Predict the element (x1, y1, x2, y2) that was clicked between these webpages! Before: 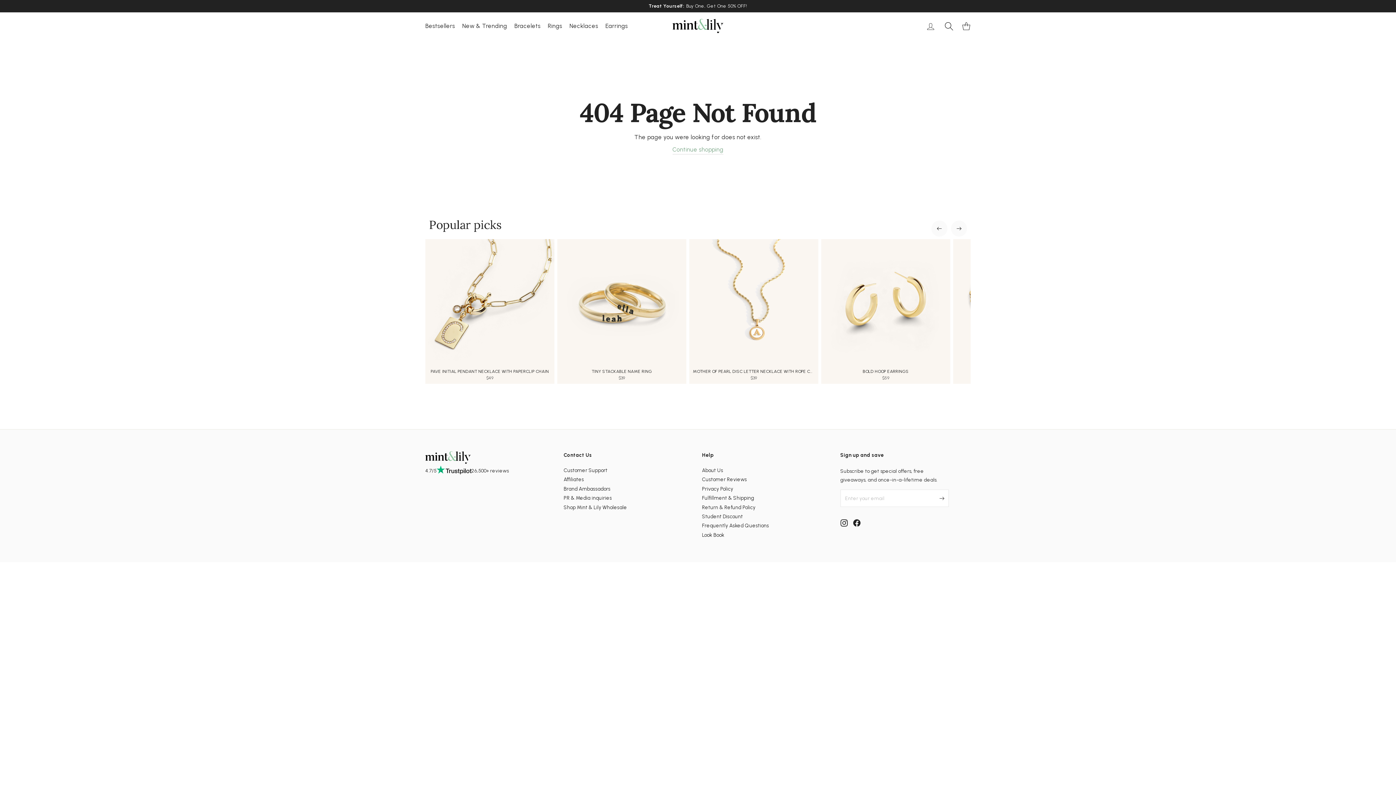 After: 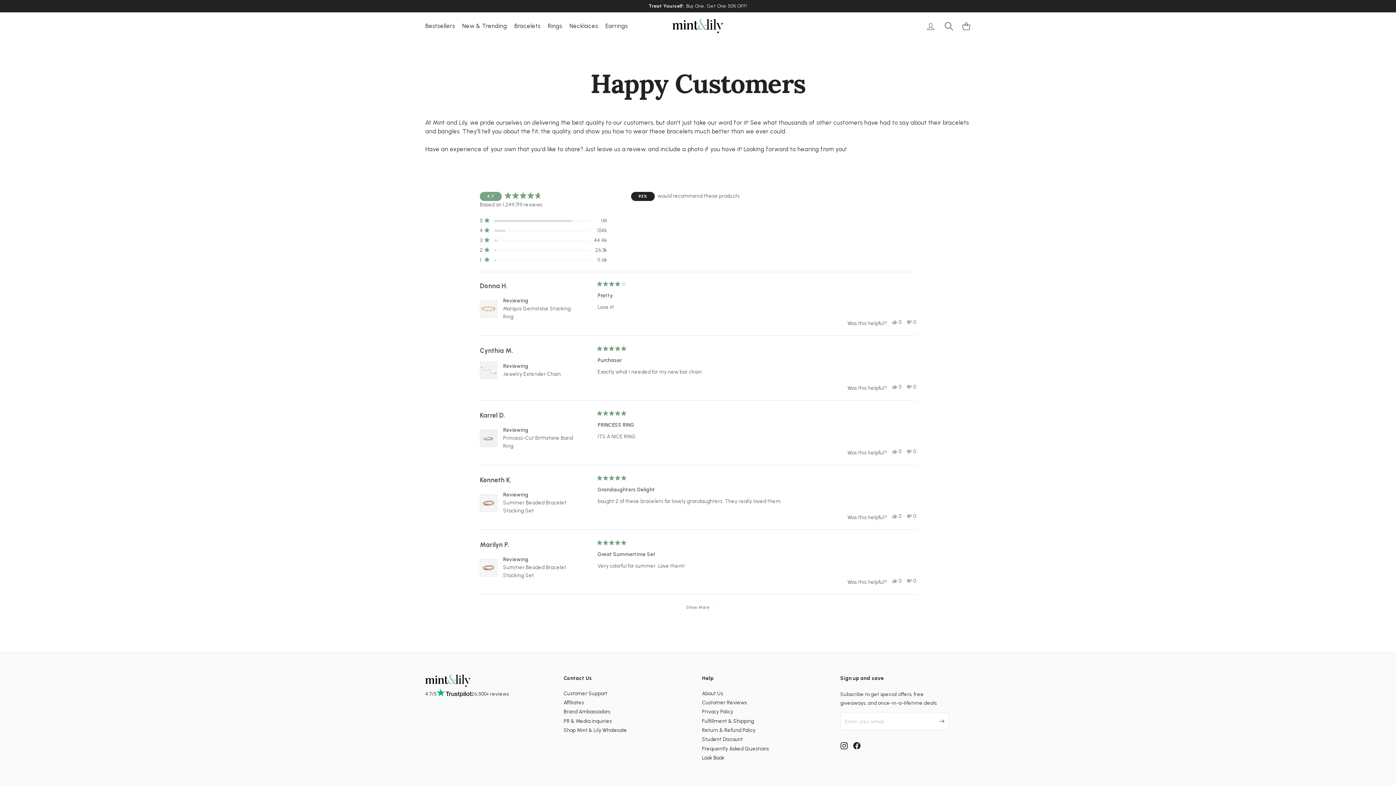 Action: label: Customer Reviews bbox: (702, 476, 832, 484)